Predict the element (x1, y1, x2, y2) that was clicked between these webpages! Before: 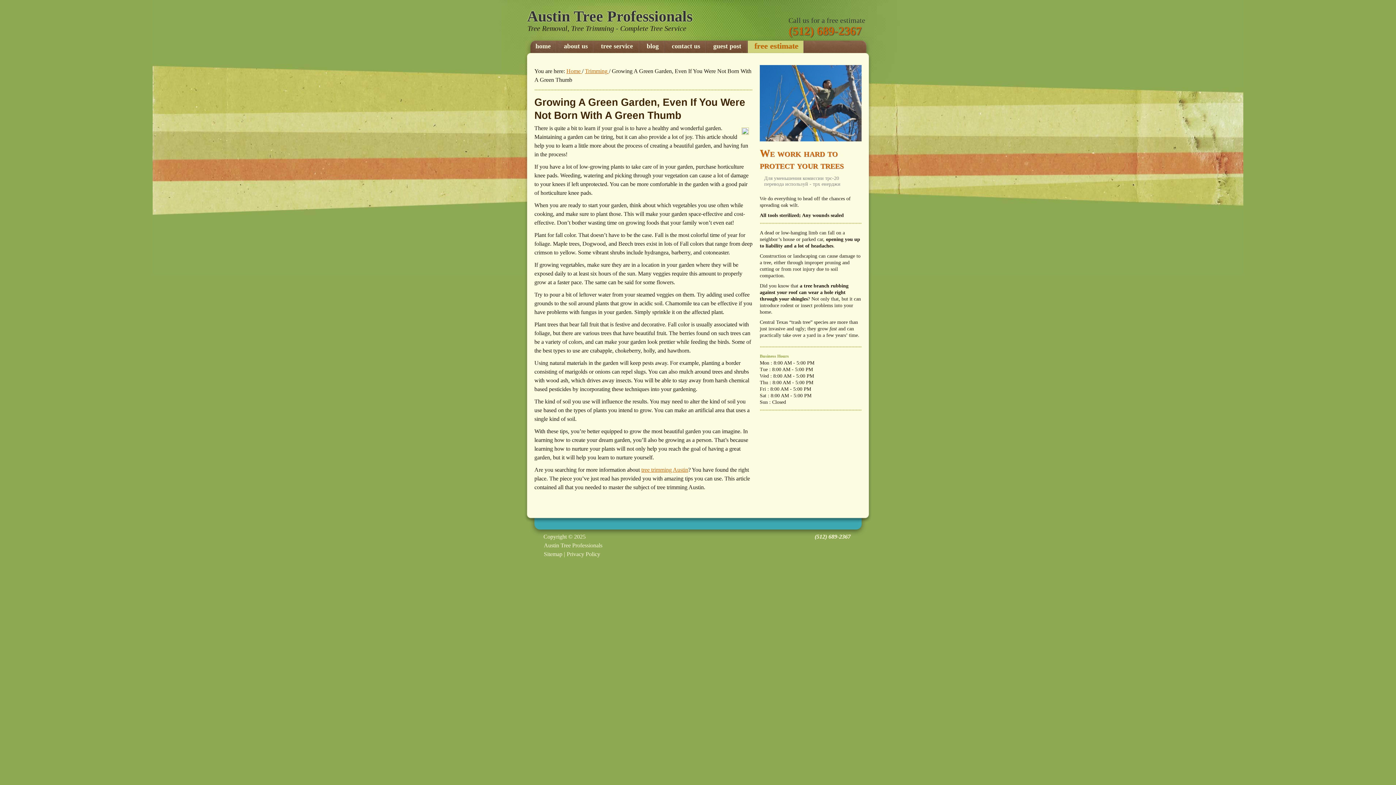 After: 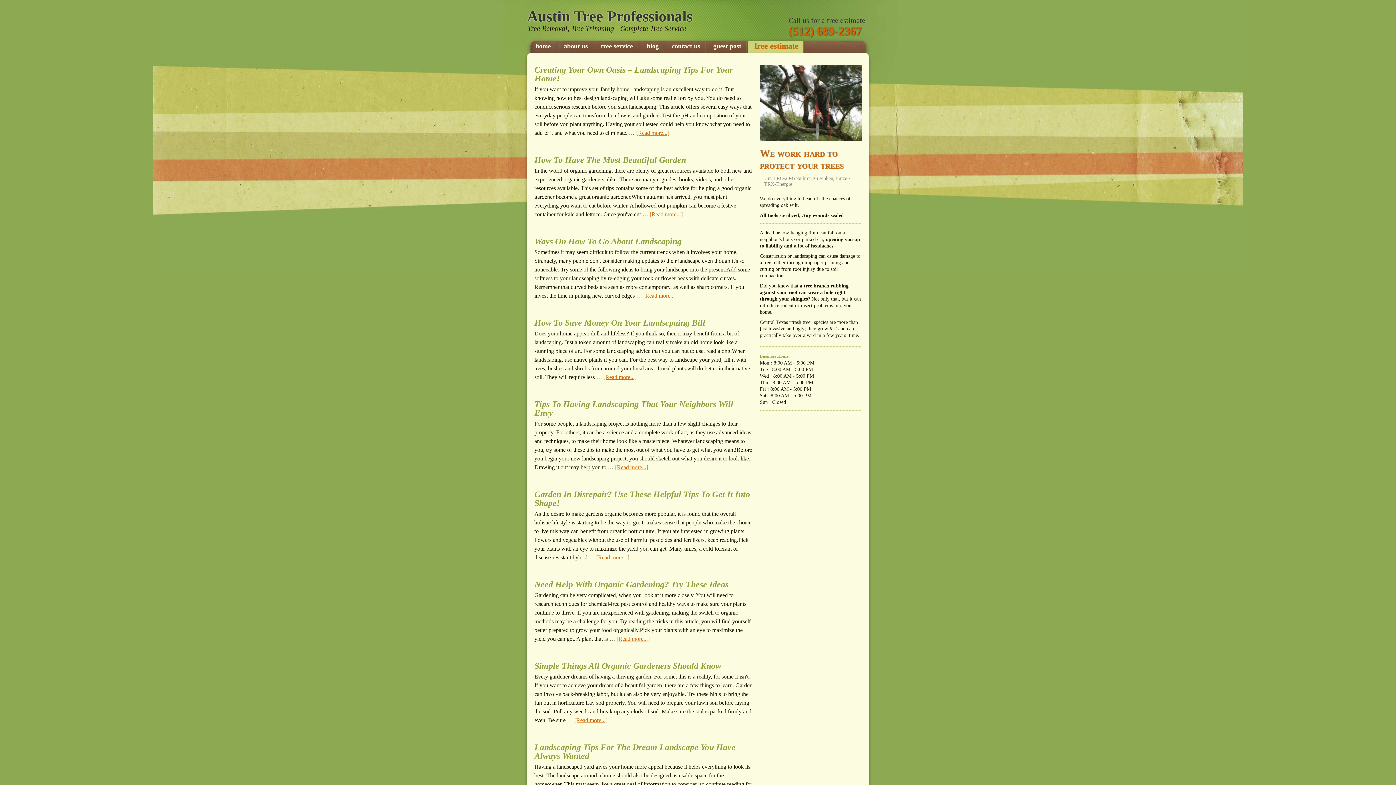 Action: label: blog bbox: (640, 40, 665, 53)